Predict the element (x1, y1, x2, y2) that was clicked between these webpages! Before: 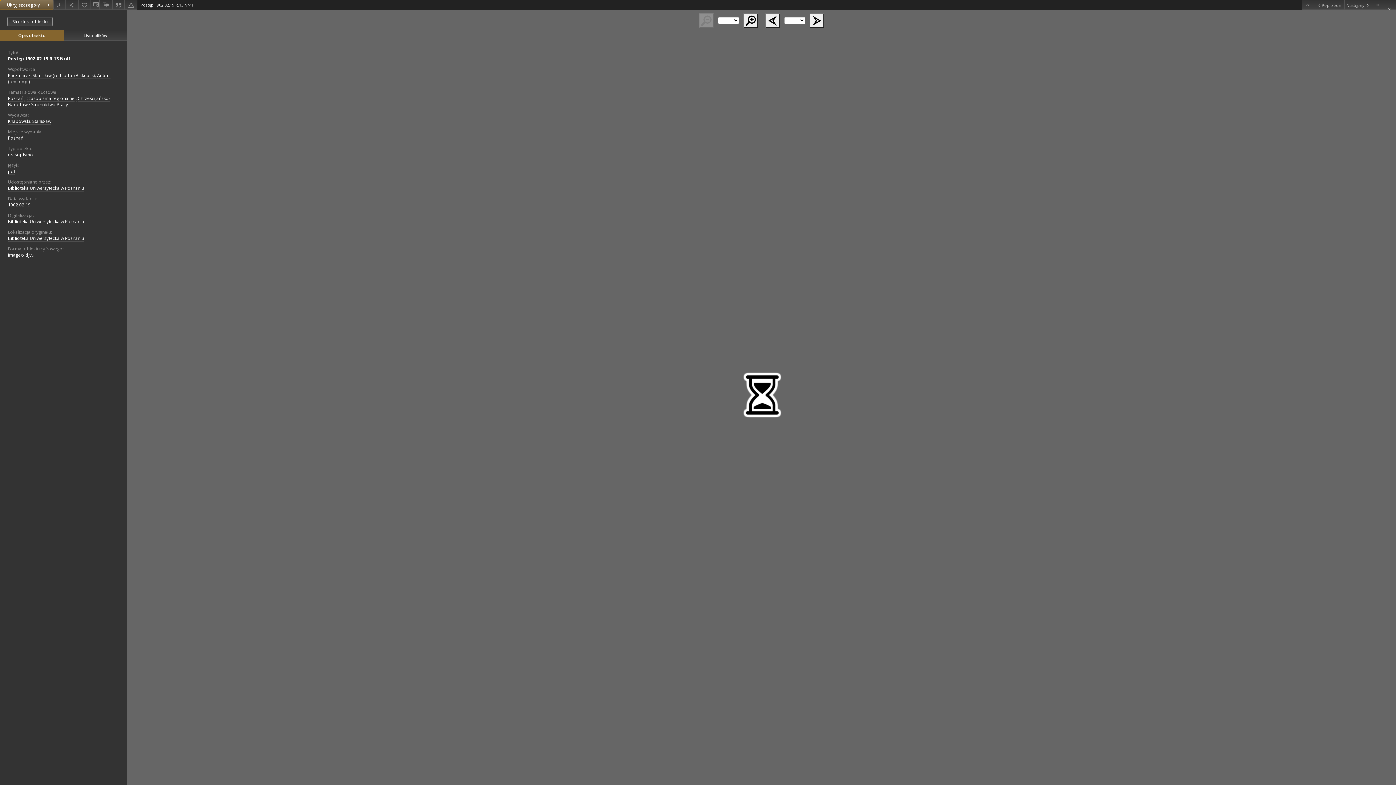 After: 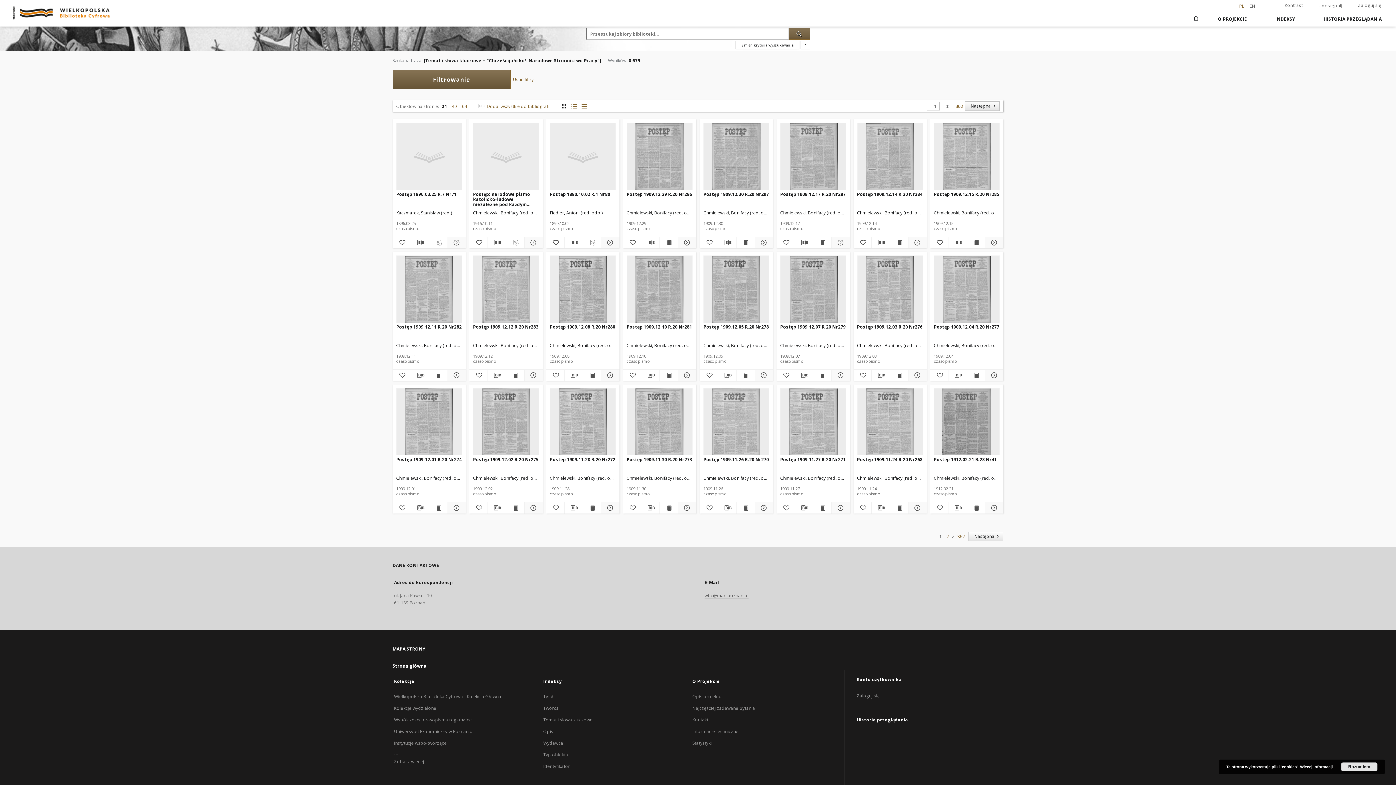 Action: label: Chrześcijańsko-Narodowe Stronnictwo Pracy bbox: (8, 95, 110, 108)